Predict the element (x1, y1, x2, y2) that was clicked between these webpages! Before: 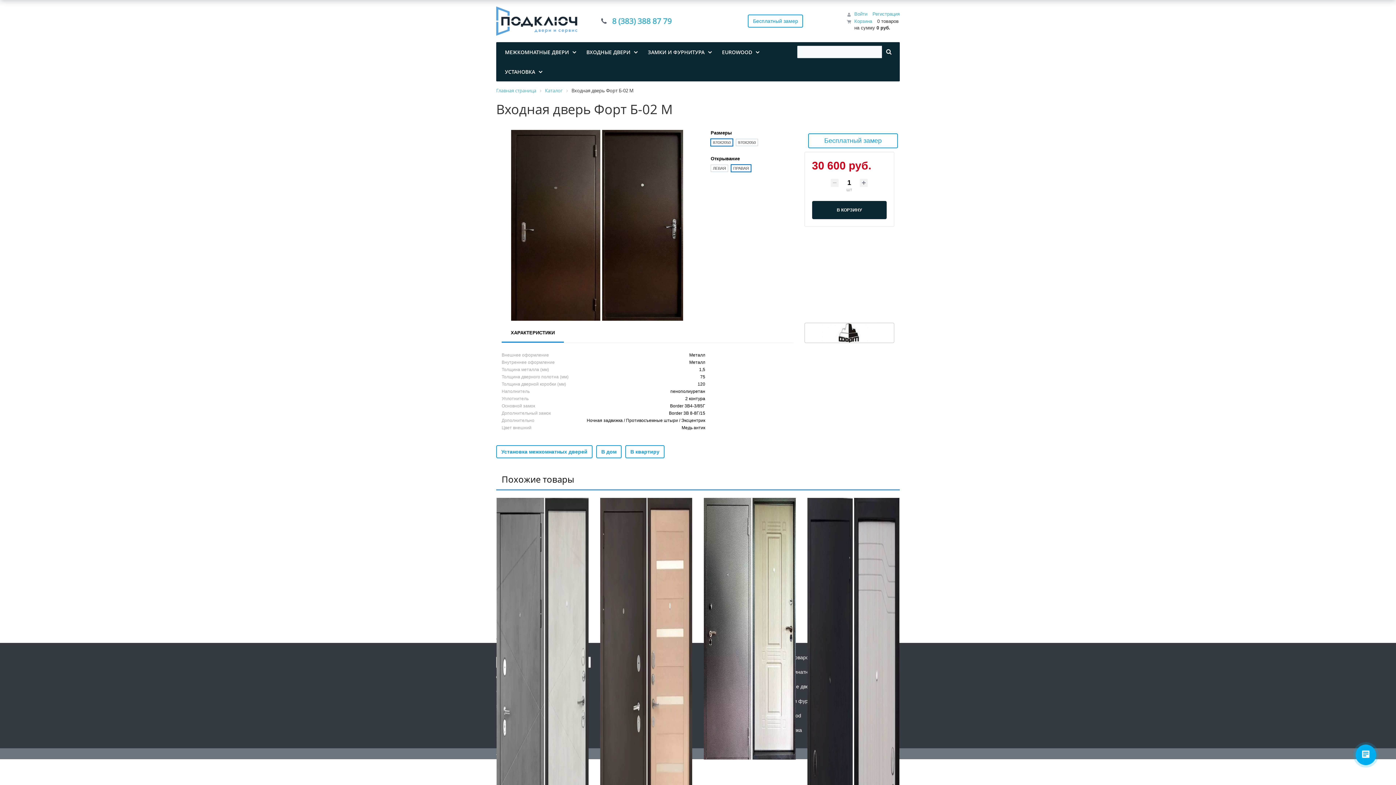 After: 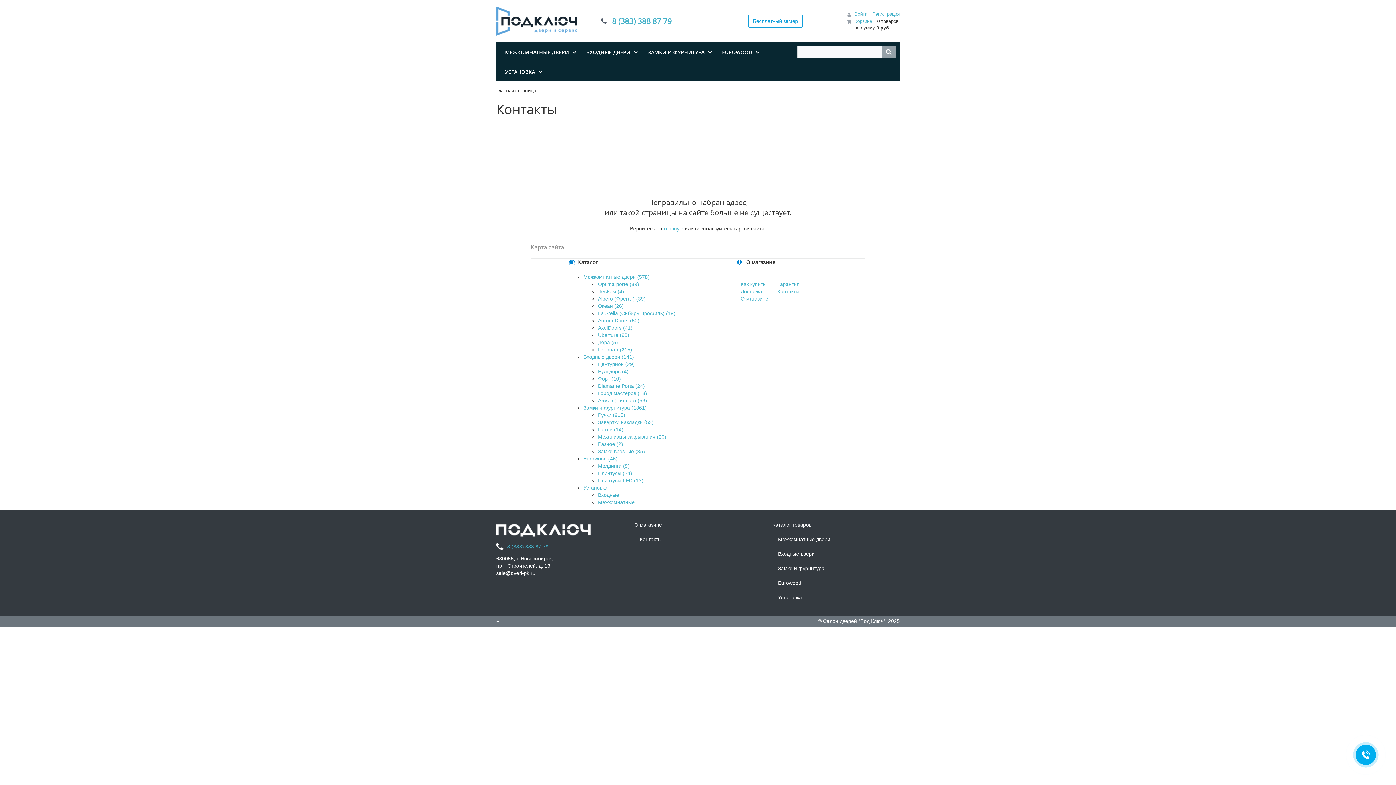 Action: bbox: (634, 665, 761, 679) label: Контакты